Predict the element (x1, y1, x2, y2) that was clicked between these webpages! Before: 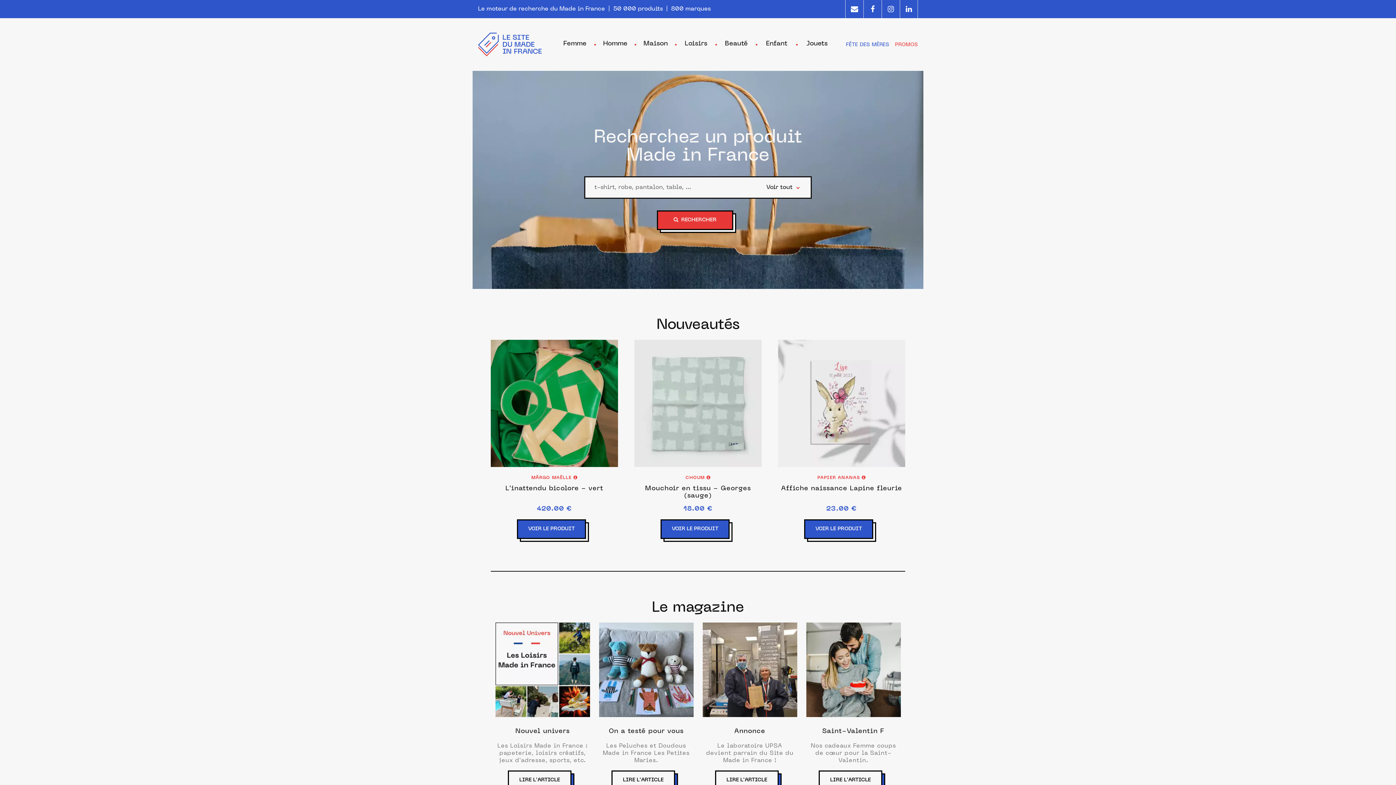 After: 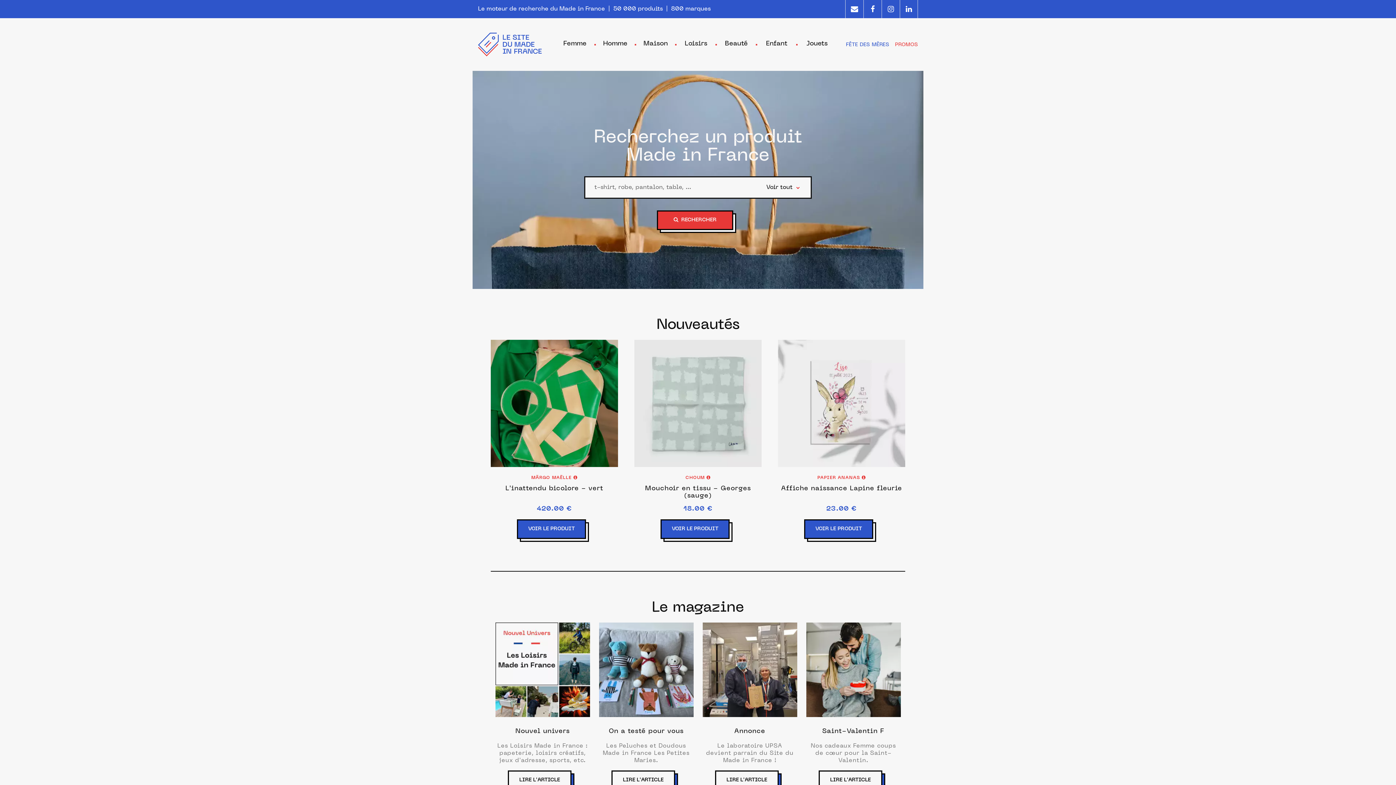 Action: bbox: (900, 0, 918, 18)